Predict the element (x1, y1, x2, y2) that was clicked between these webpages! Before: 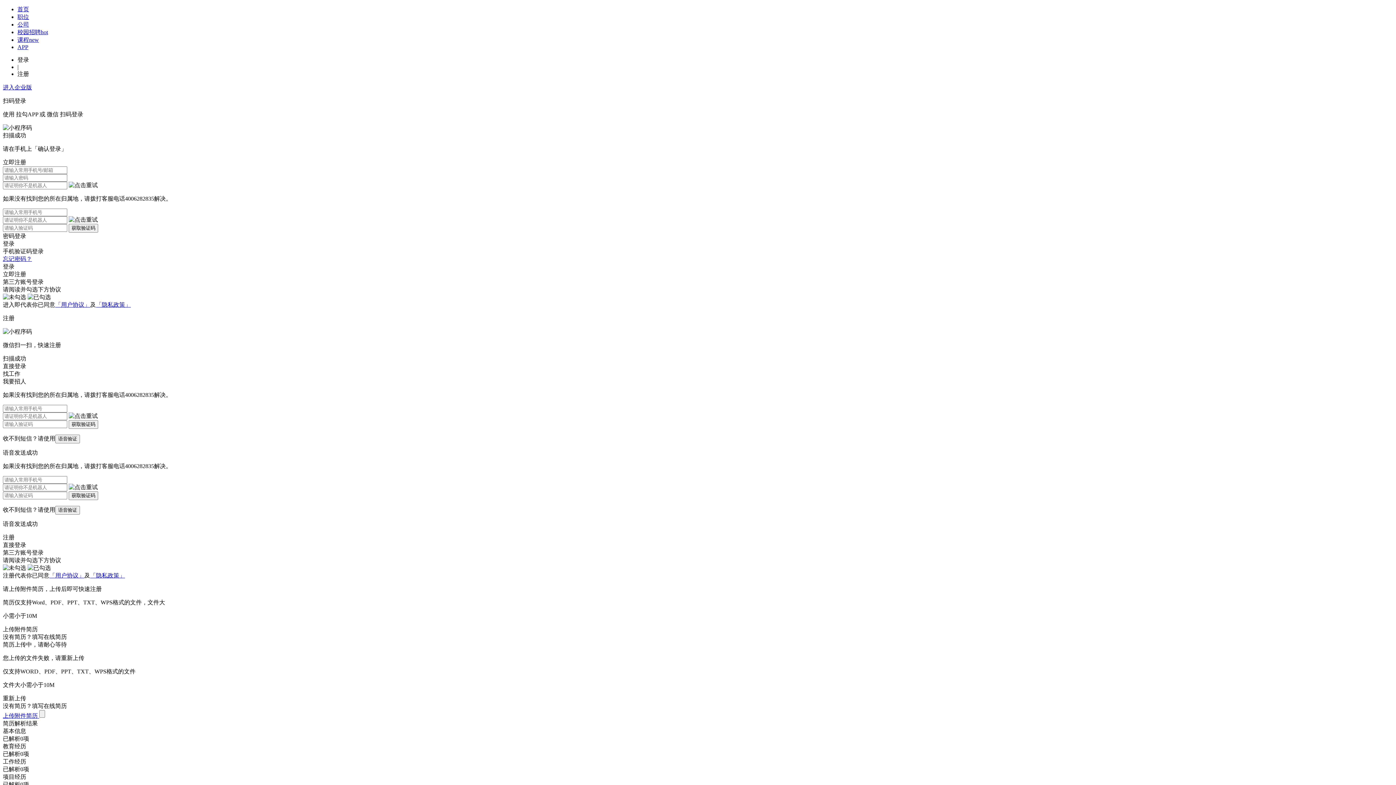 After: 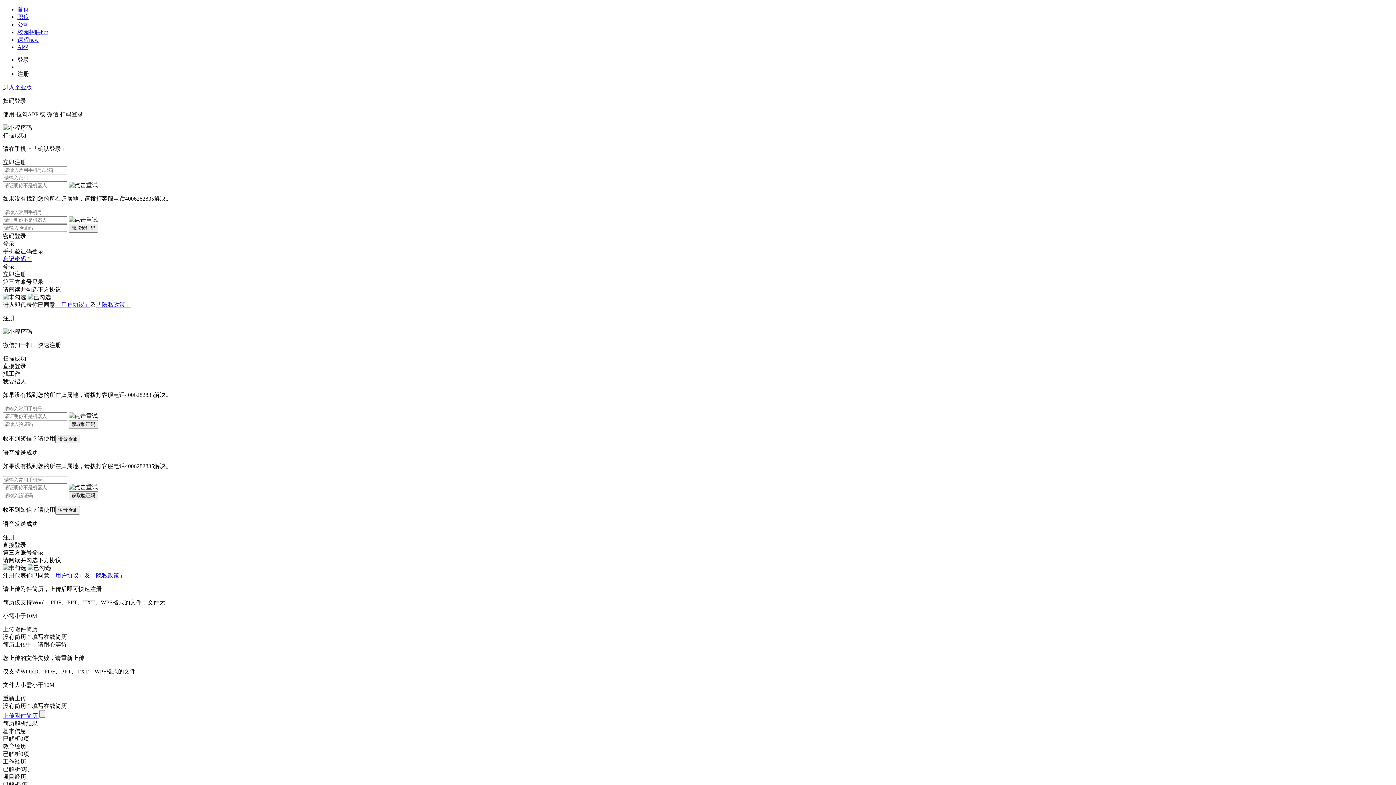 Action: label: APP bbox: (17, 44, 28, 50)